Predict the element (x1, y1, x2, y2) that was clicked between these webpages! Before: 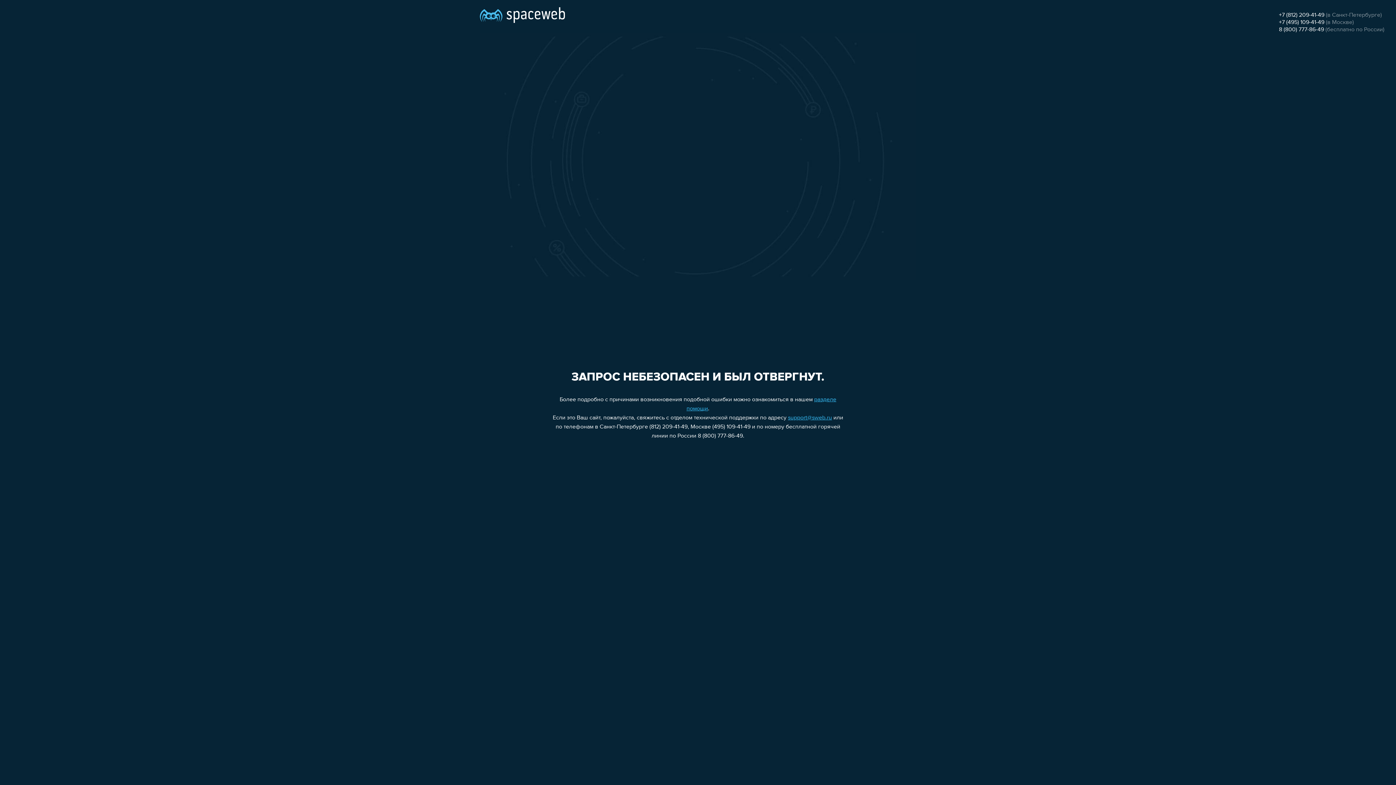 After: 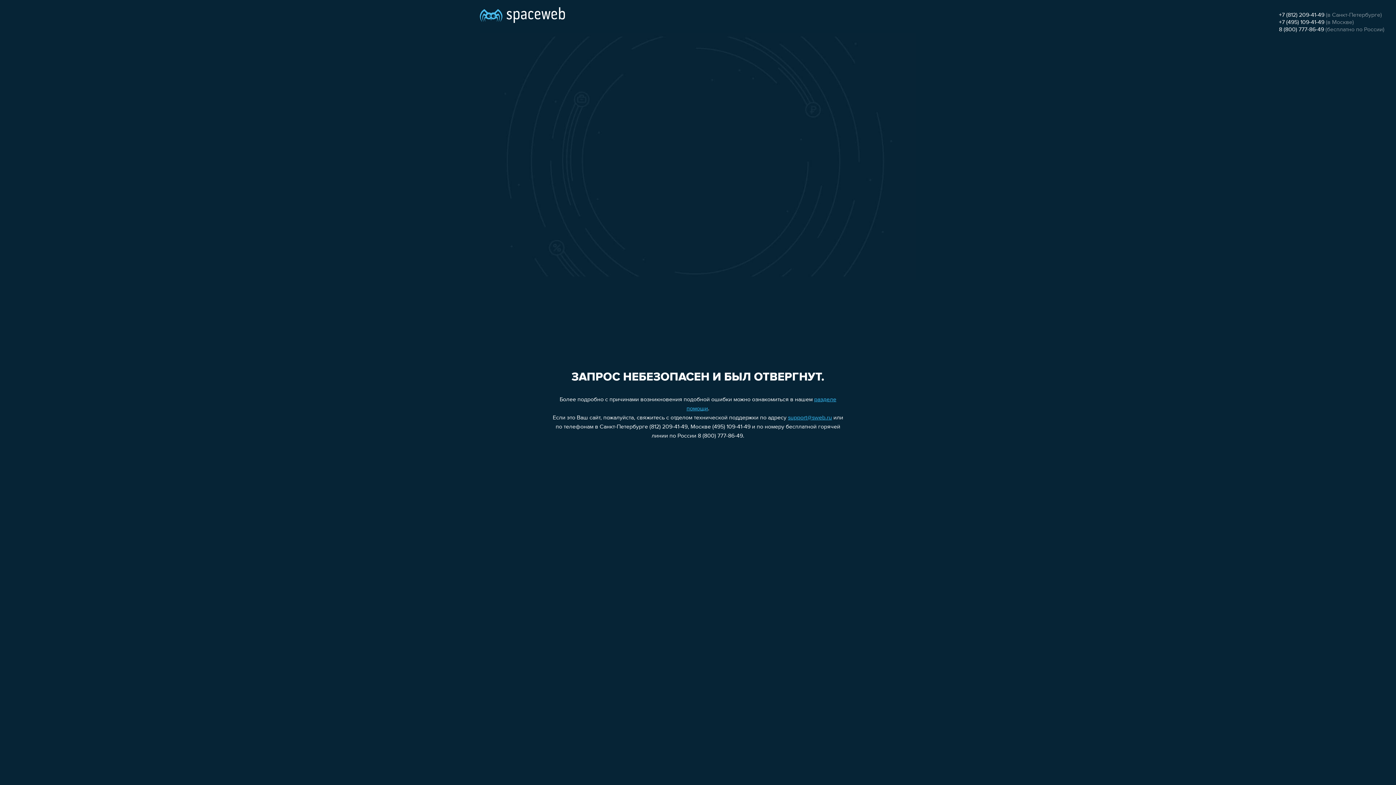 Action: label: support@sweb.ru bbox: (788, 415, 832, 421)